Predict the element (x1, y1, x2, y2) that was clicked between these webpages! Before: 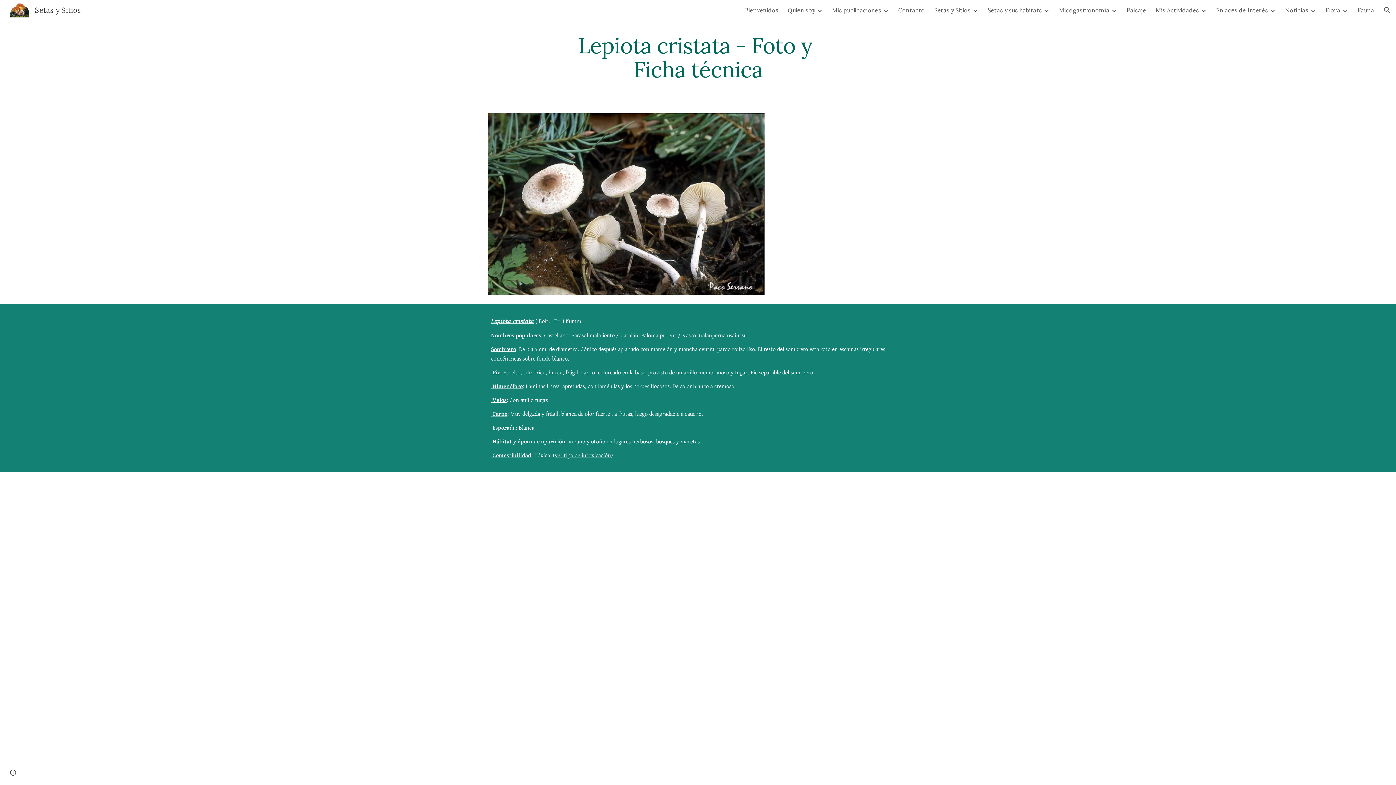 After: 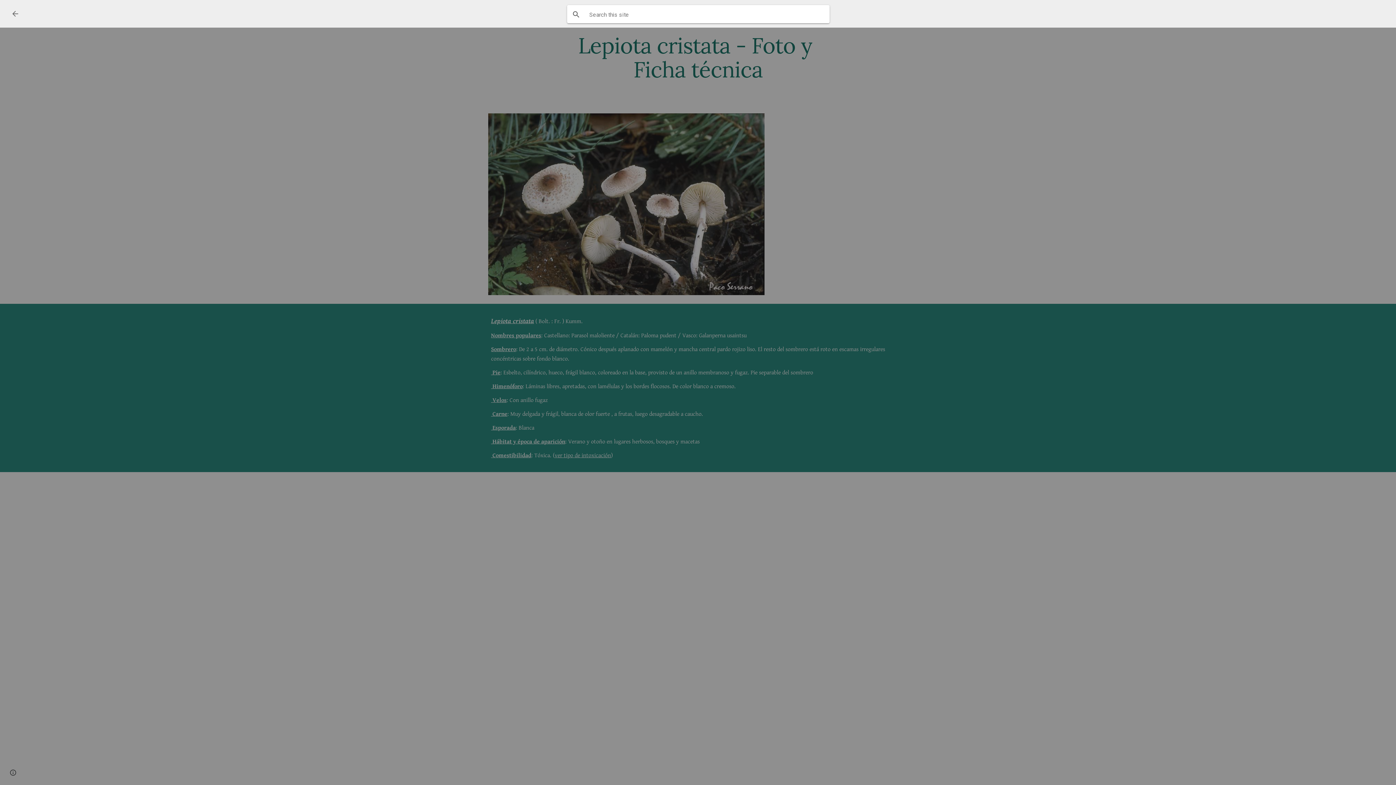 Action: bbox: (1378, 1, 1396, 18) label: Open search bar